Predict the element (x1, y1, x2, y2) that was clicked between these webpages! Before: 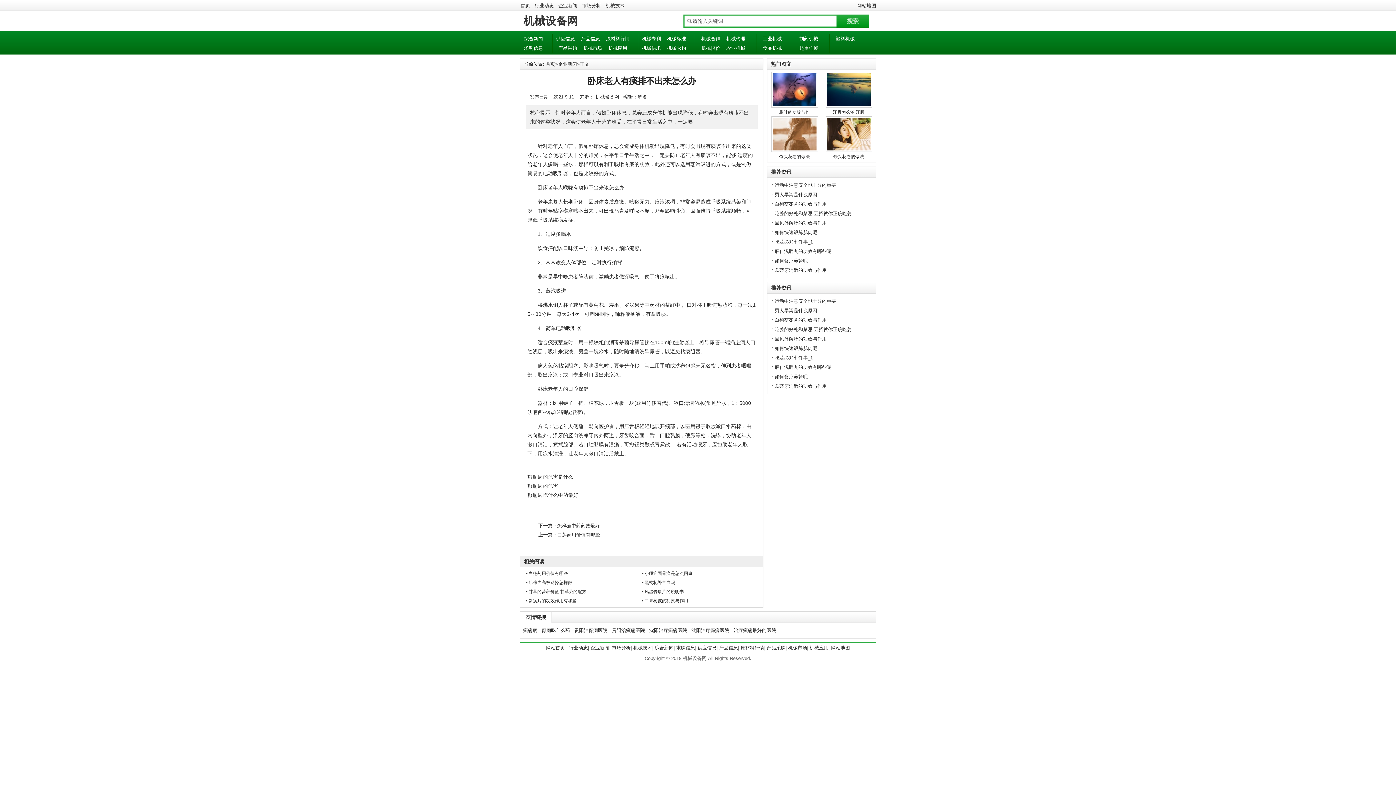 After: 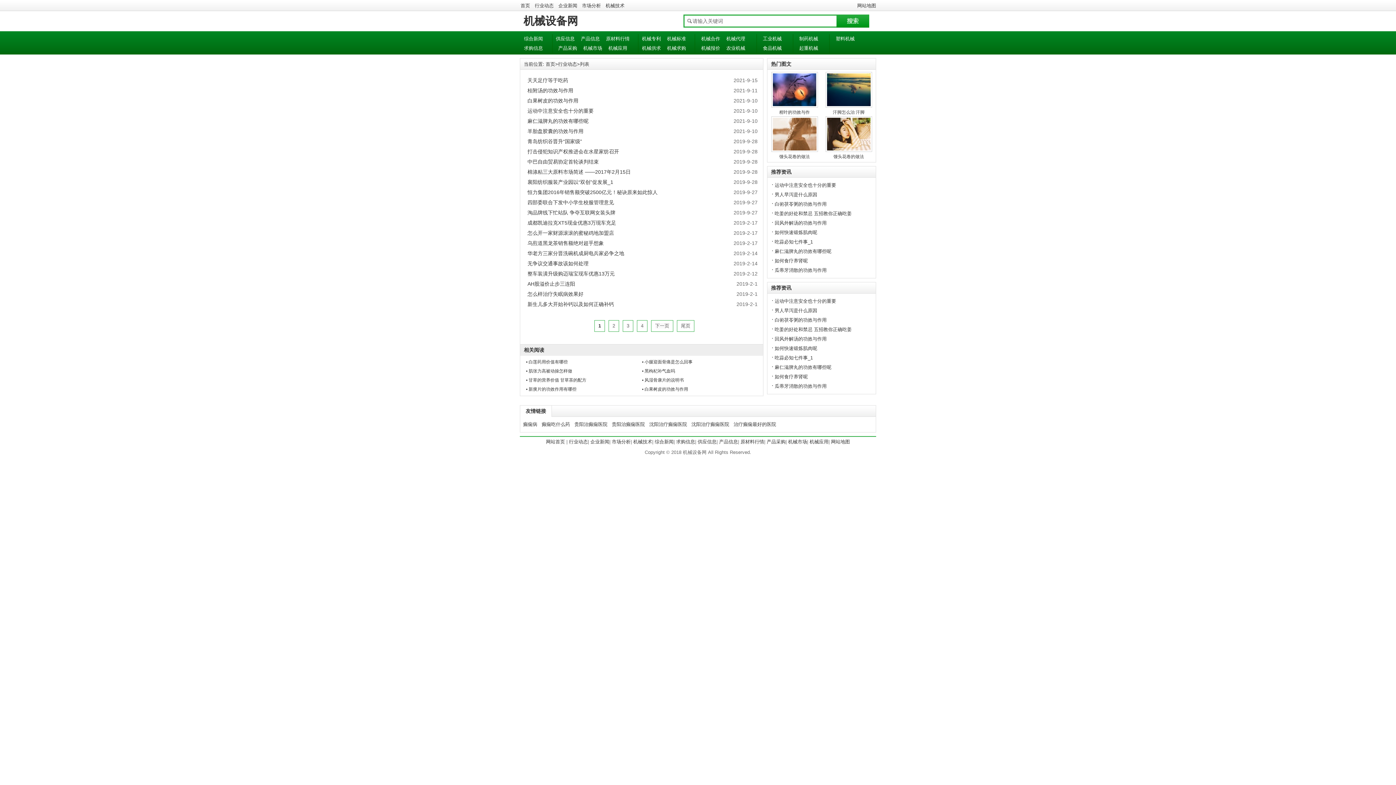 Action: bbox: (569, 645, 588, 650) label: 行业动态